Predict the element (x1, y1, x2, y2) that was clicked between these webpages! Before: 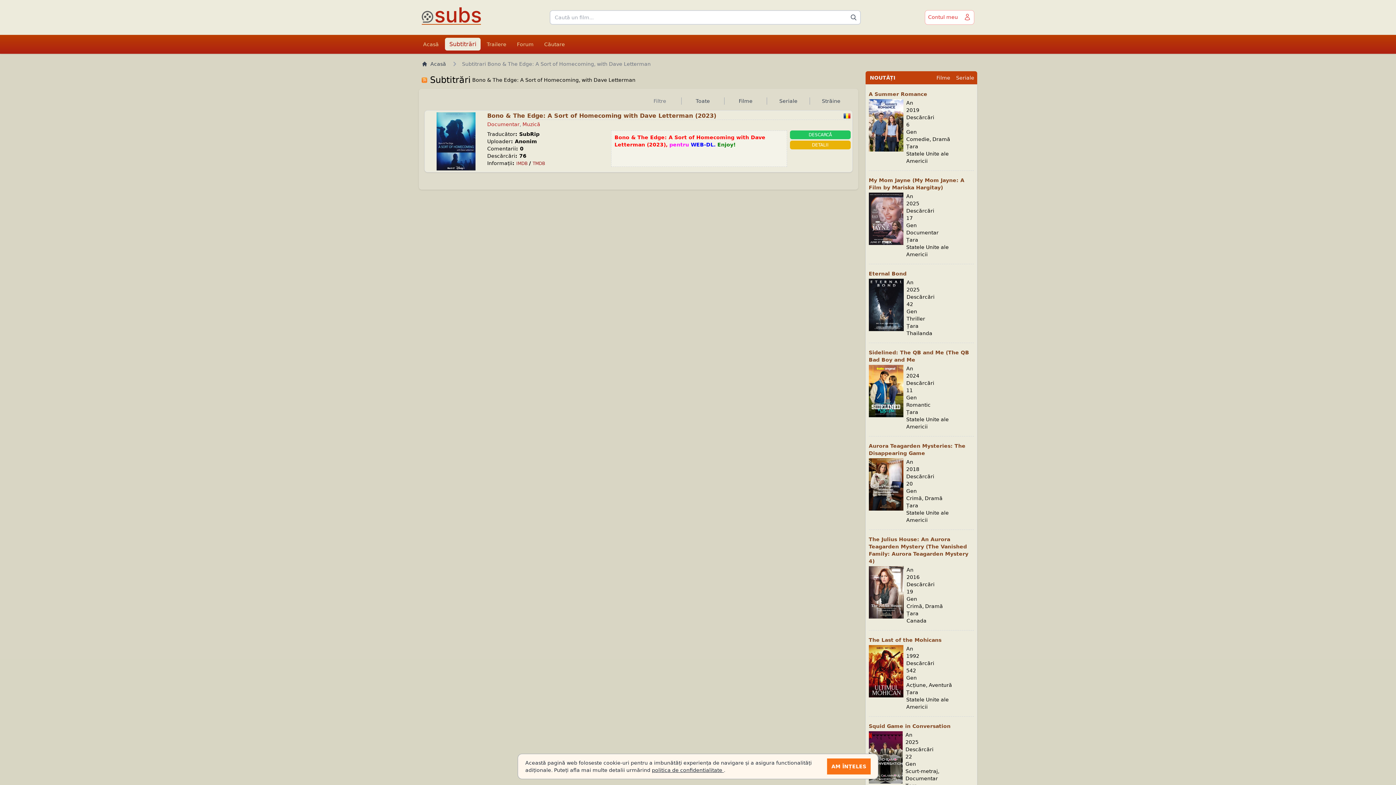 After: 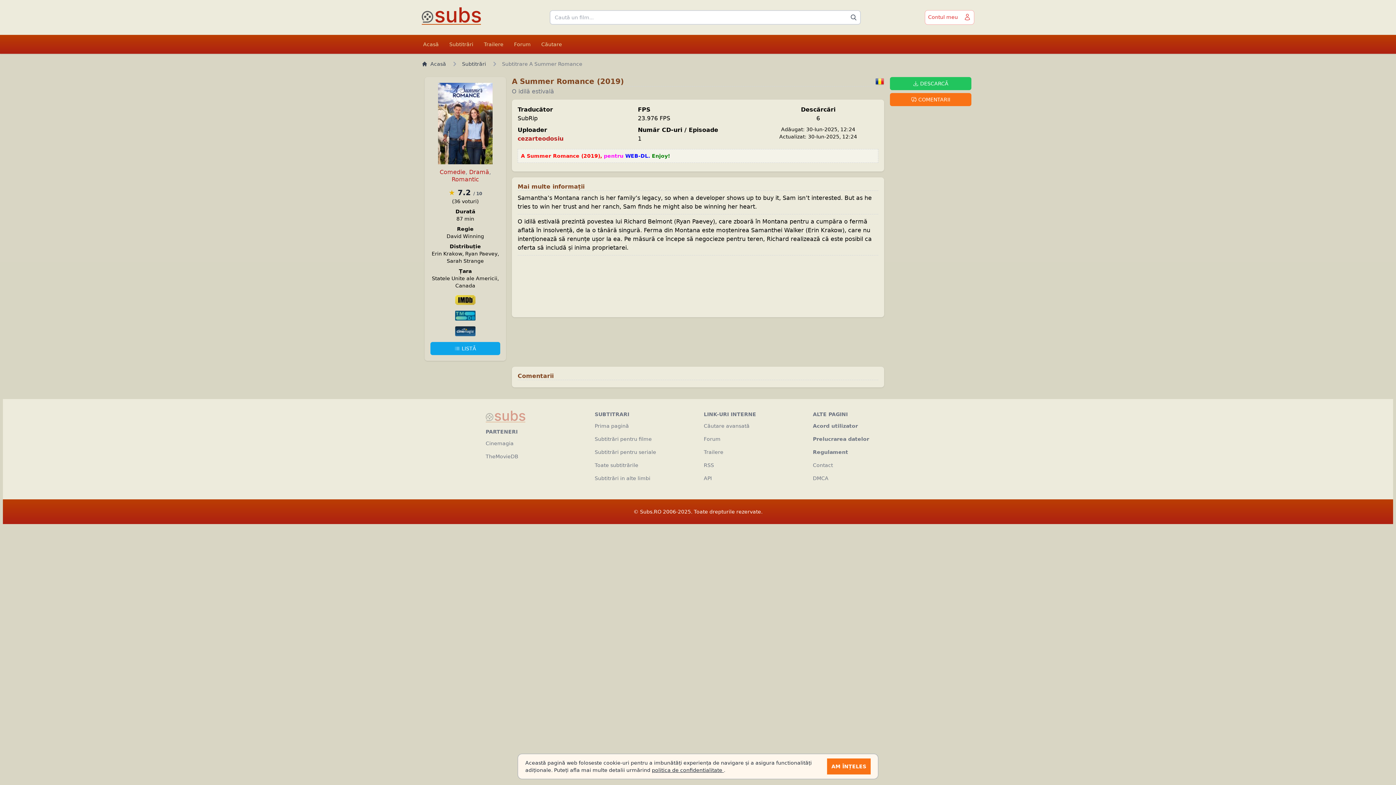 Action: bbox: (869, 99, 903, 151)